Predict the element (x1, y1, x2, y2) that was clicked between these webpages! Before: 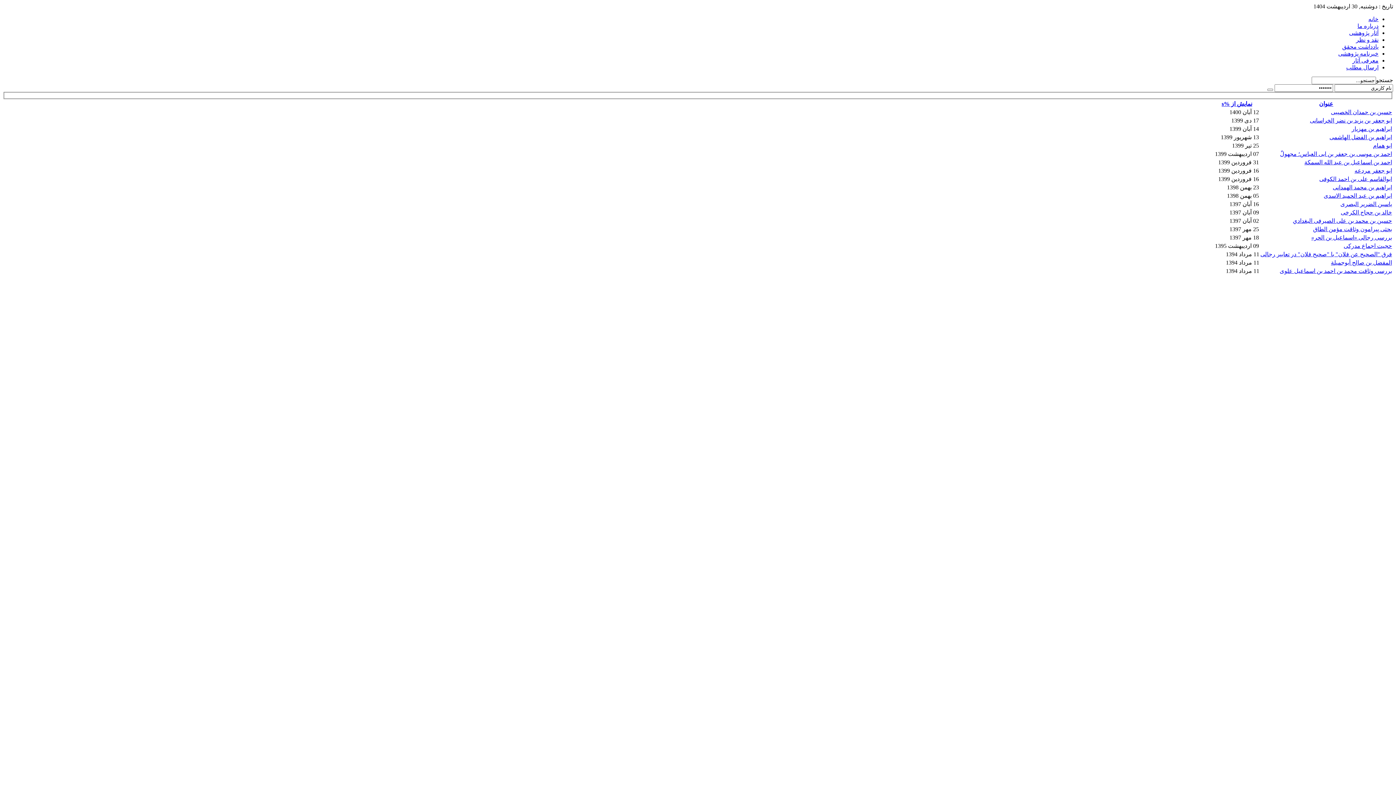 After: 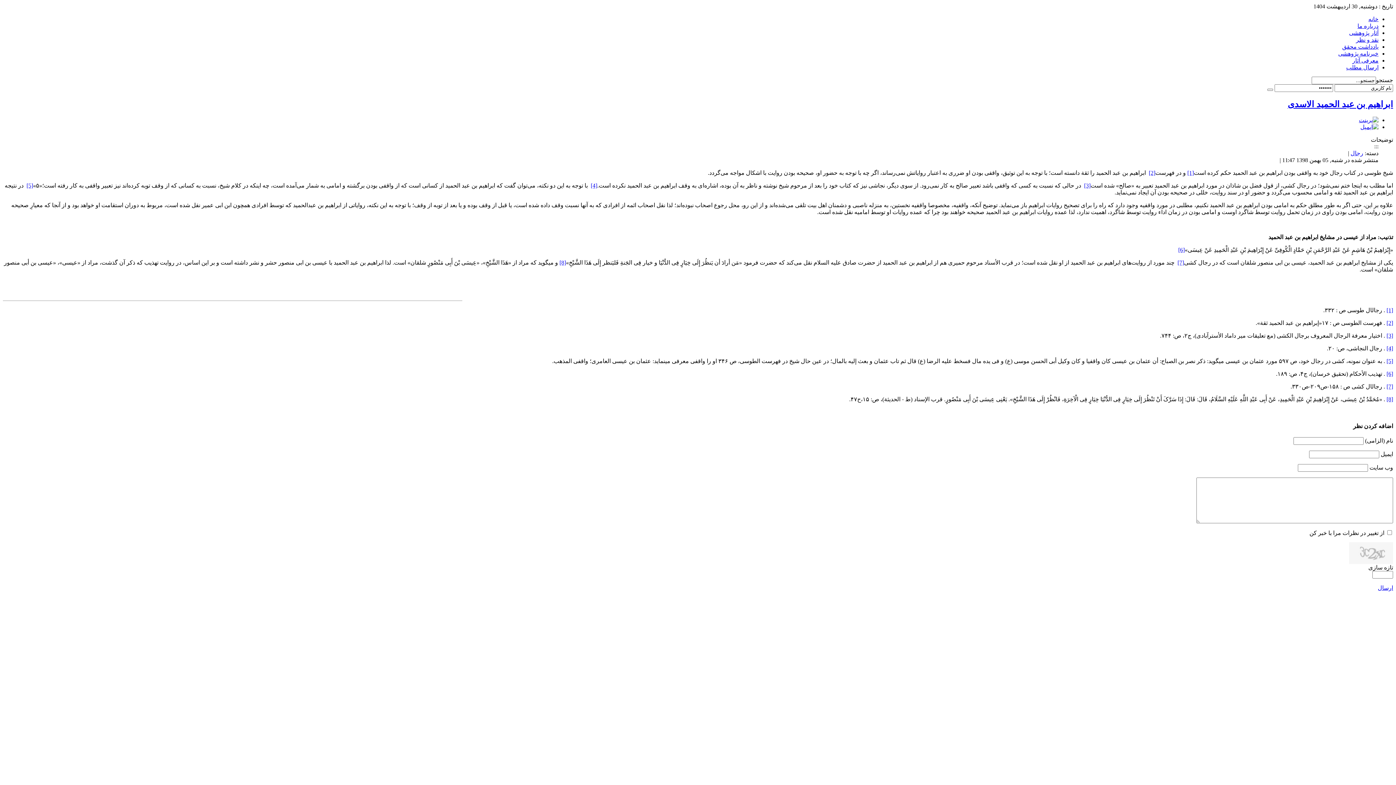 Action: bbox: (1324, 192, 1392, 198) label: ابراهیم بن عبد الحمید الاسدی